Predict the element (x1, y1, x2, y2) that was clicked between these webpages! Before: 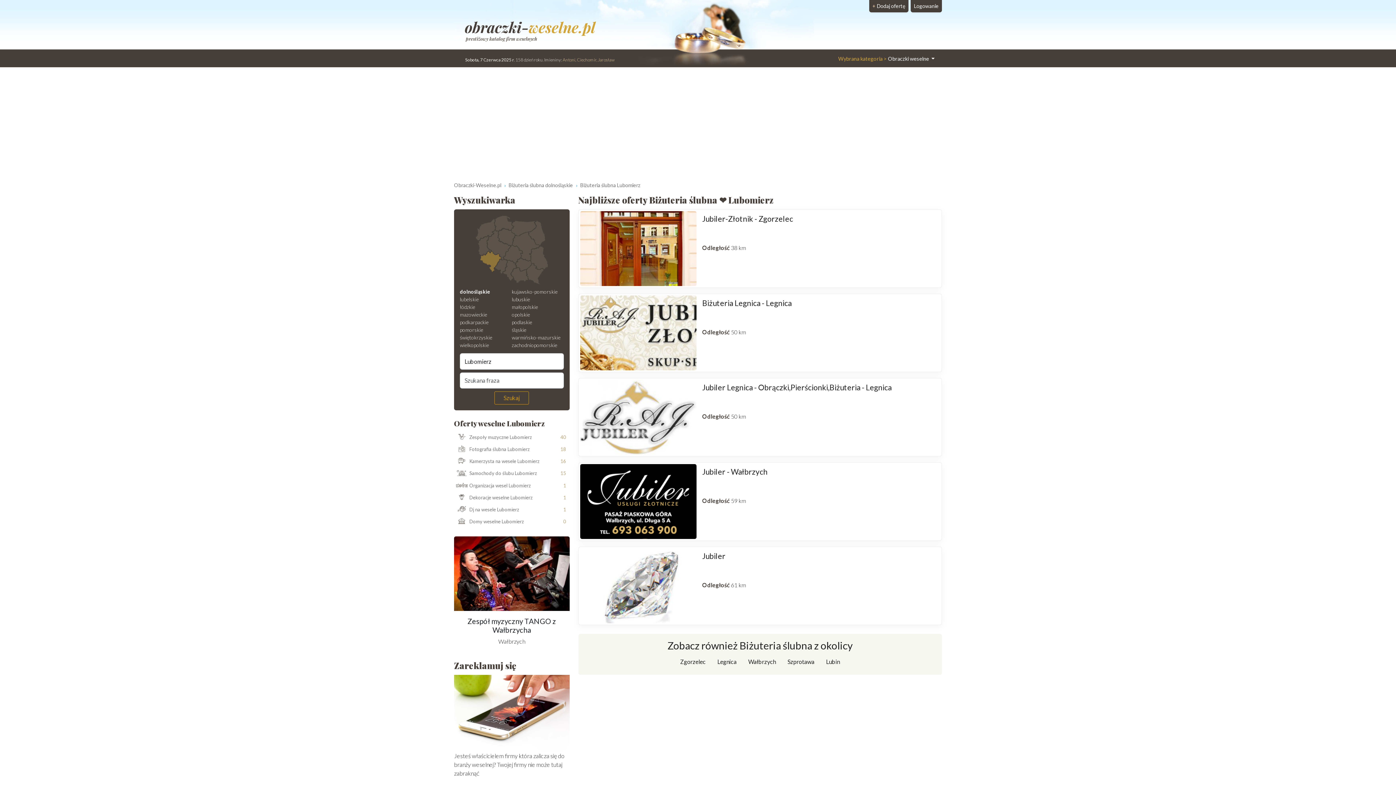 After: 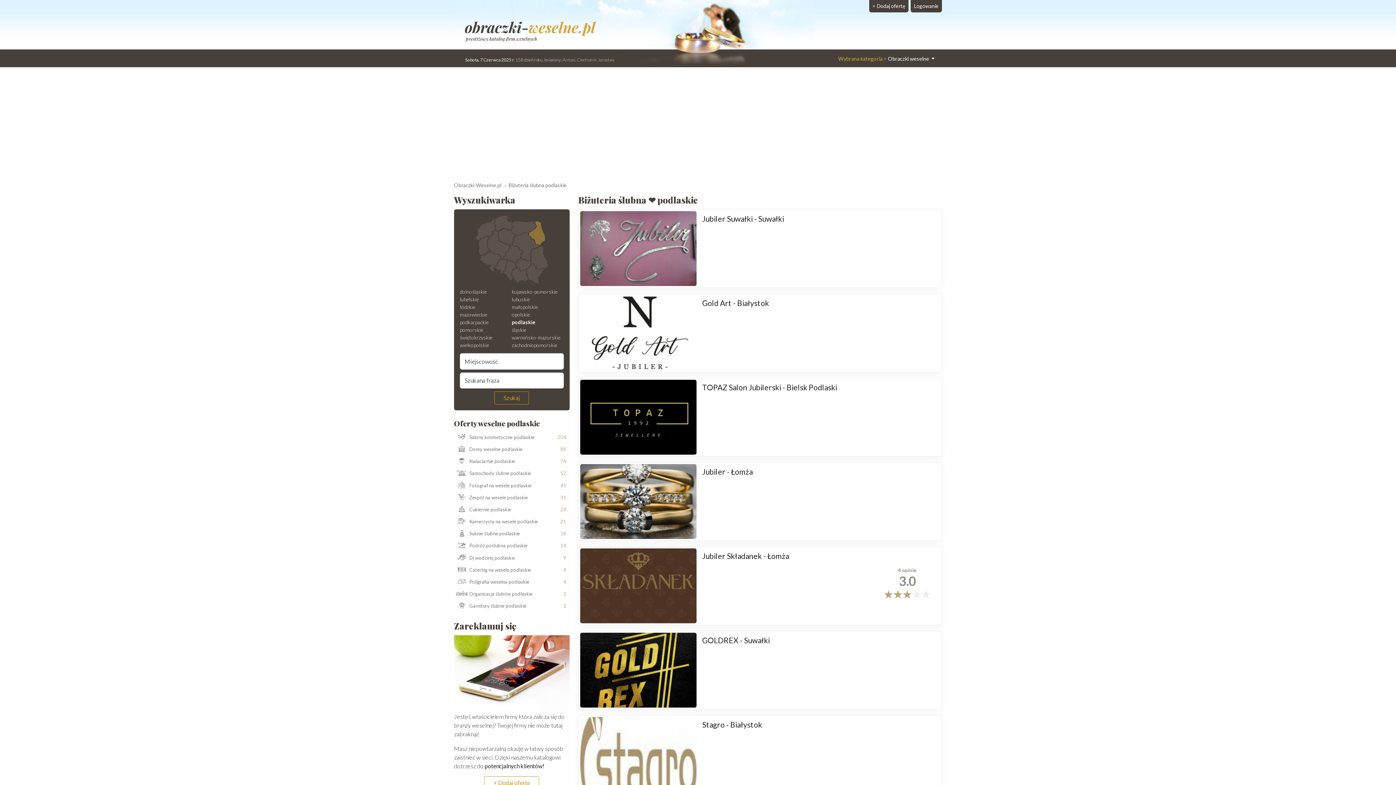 Action: bbox: (511, 318, 563, 326) label: podlaskie